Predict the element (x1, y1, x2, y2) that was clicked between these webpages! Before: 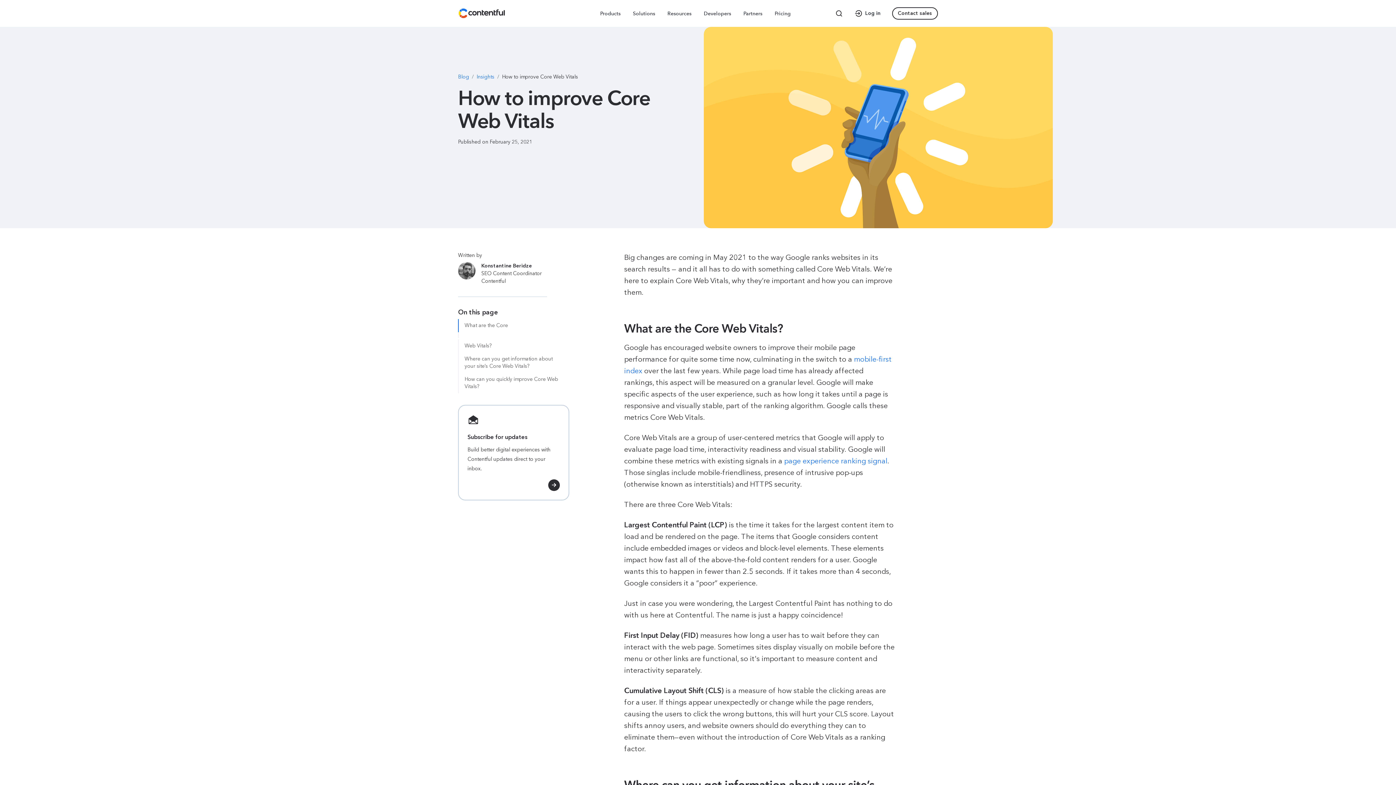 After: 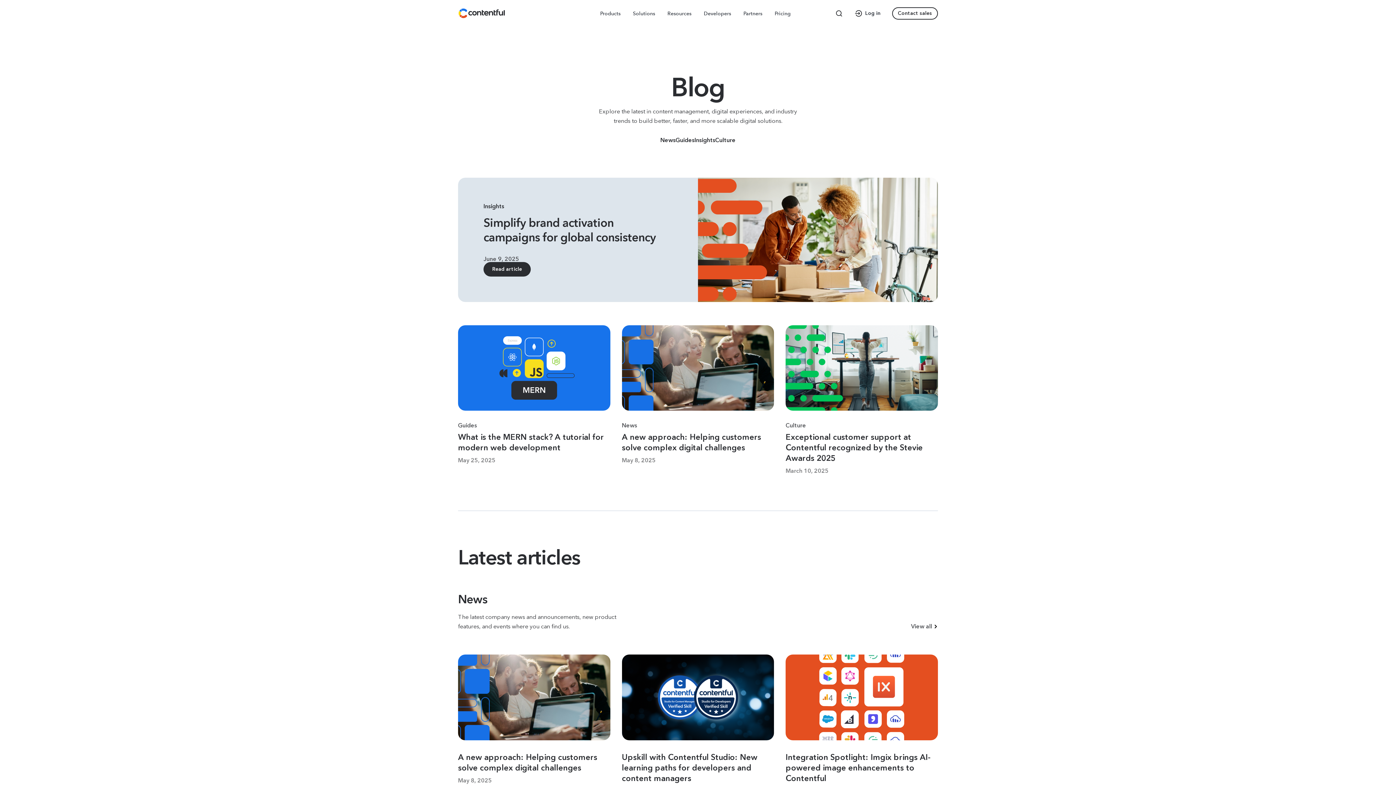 Action: label: Blog bbox: (458, 73, 469, 80)